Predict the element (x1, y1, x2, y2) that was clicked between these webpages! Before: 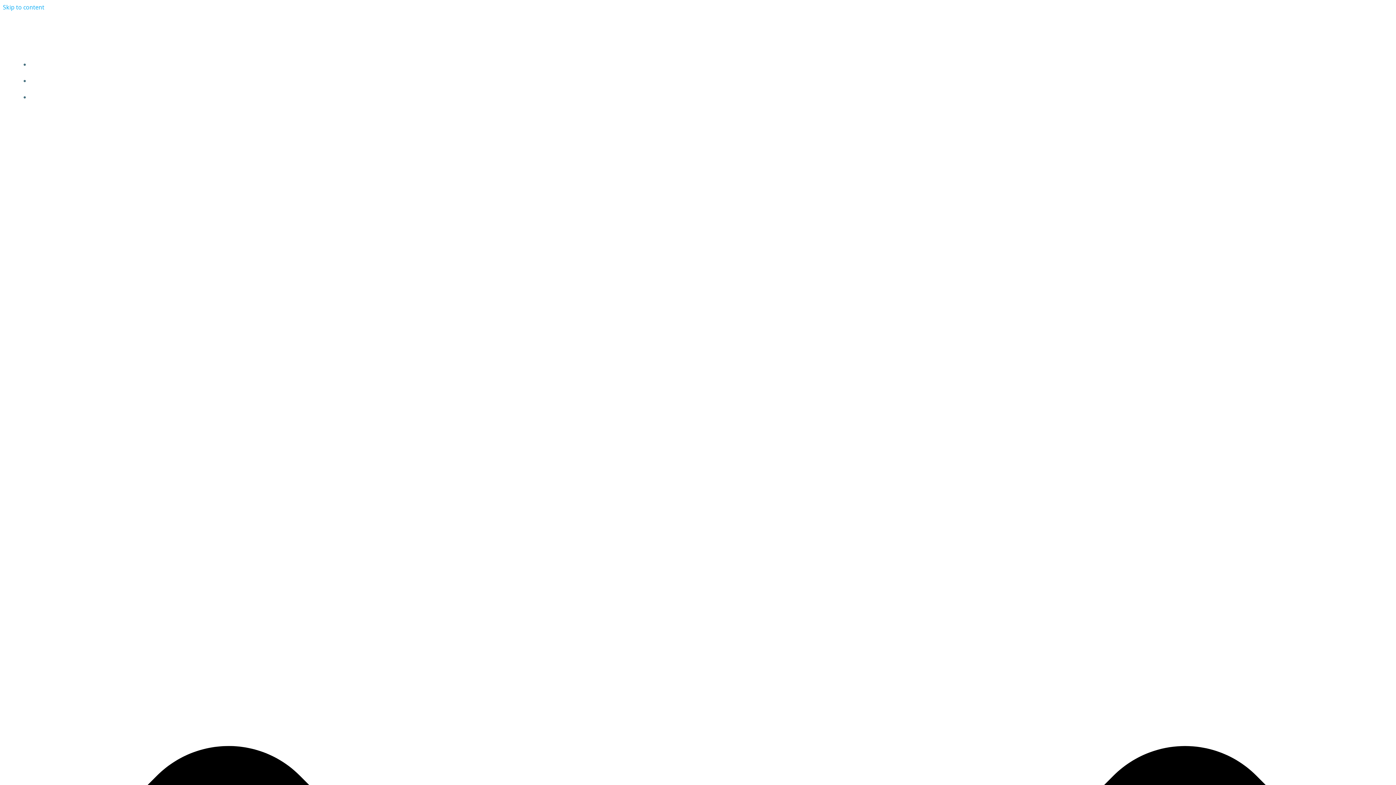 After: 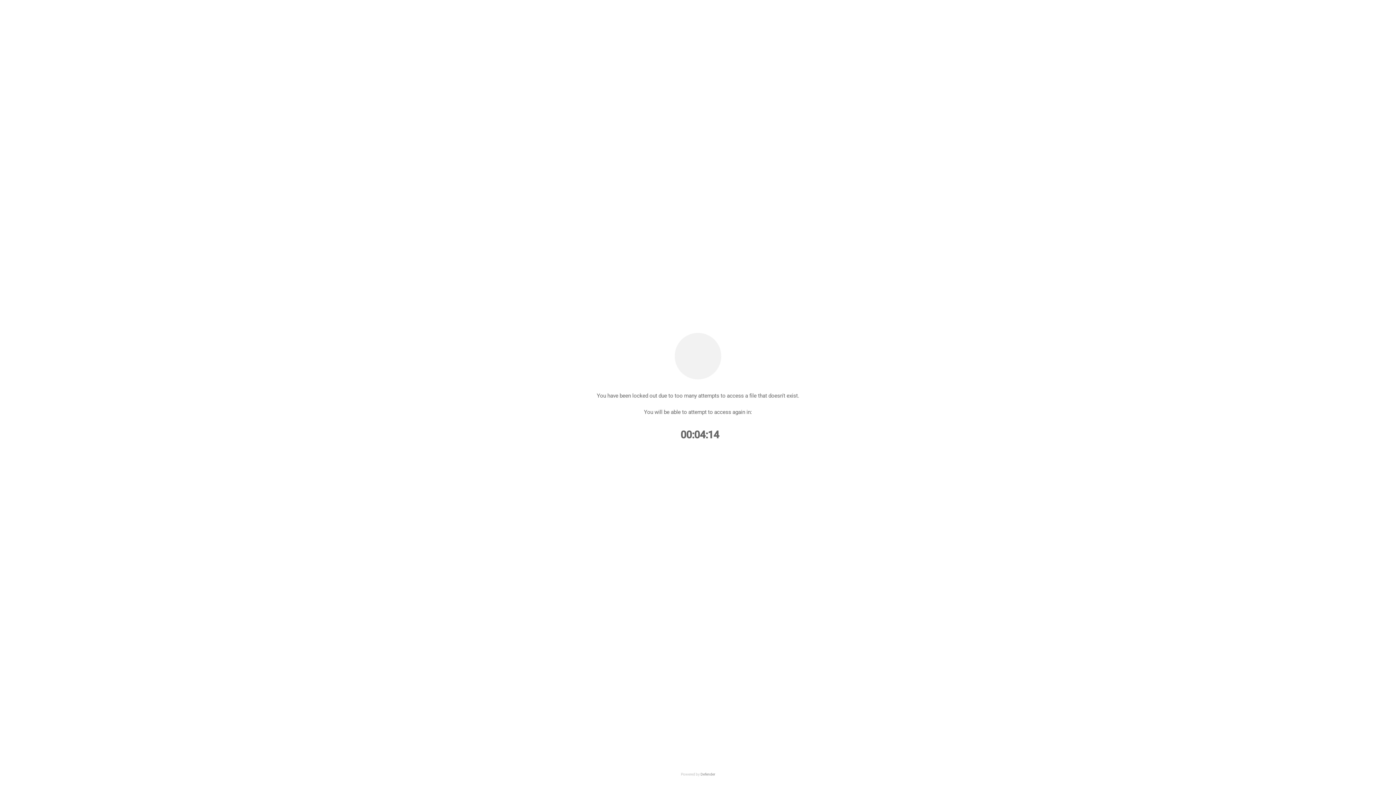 Action: label: HOME PAGE bbox: (690, 61, 720, 68)